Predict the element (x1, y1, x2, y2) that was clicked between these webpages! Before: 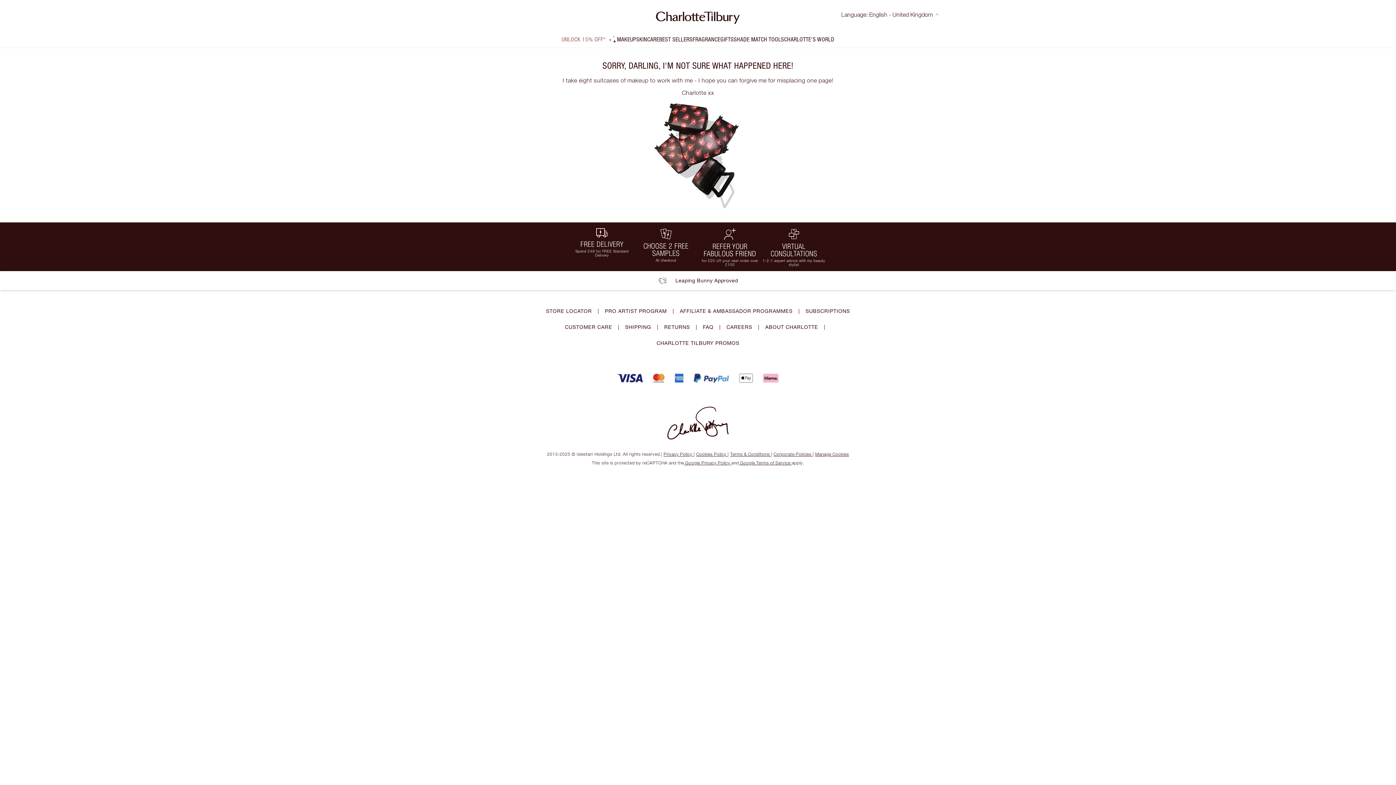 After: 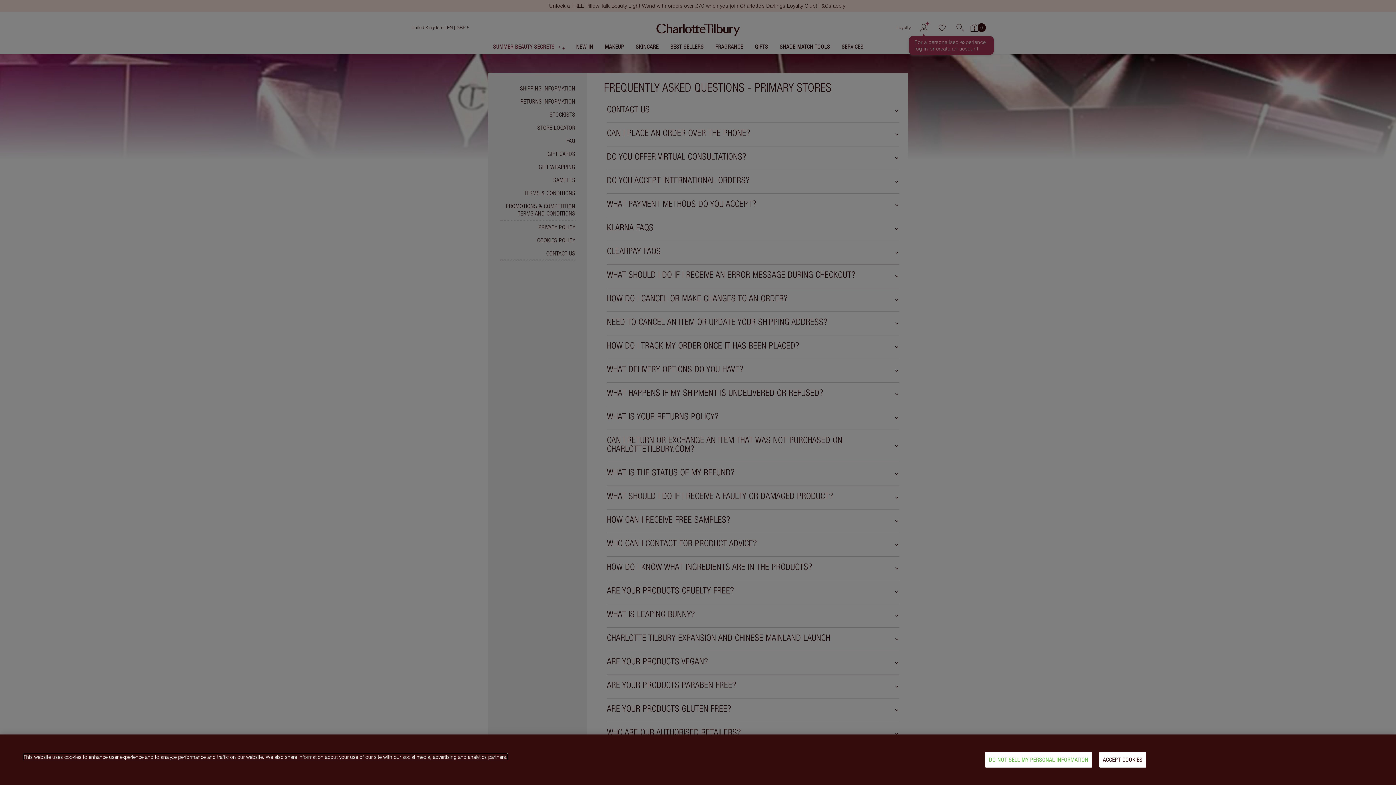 Action: label: FAQ bbox: (703, 324, 713, 330)